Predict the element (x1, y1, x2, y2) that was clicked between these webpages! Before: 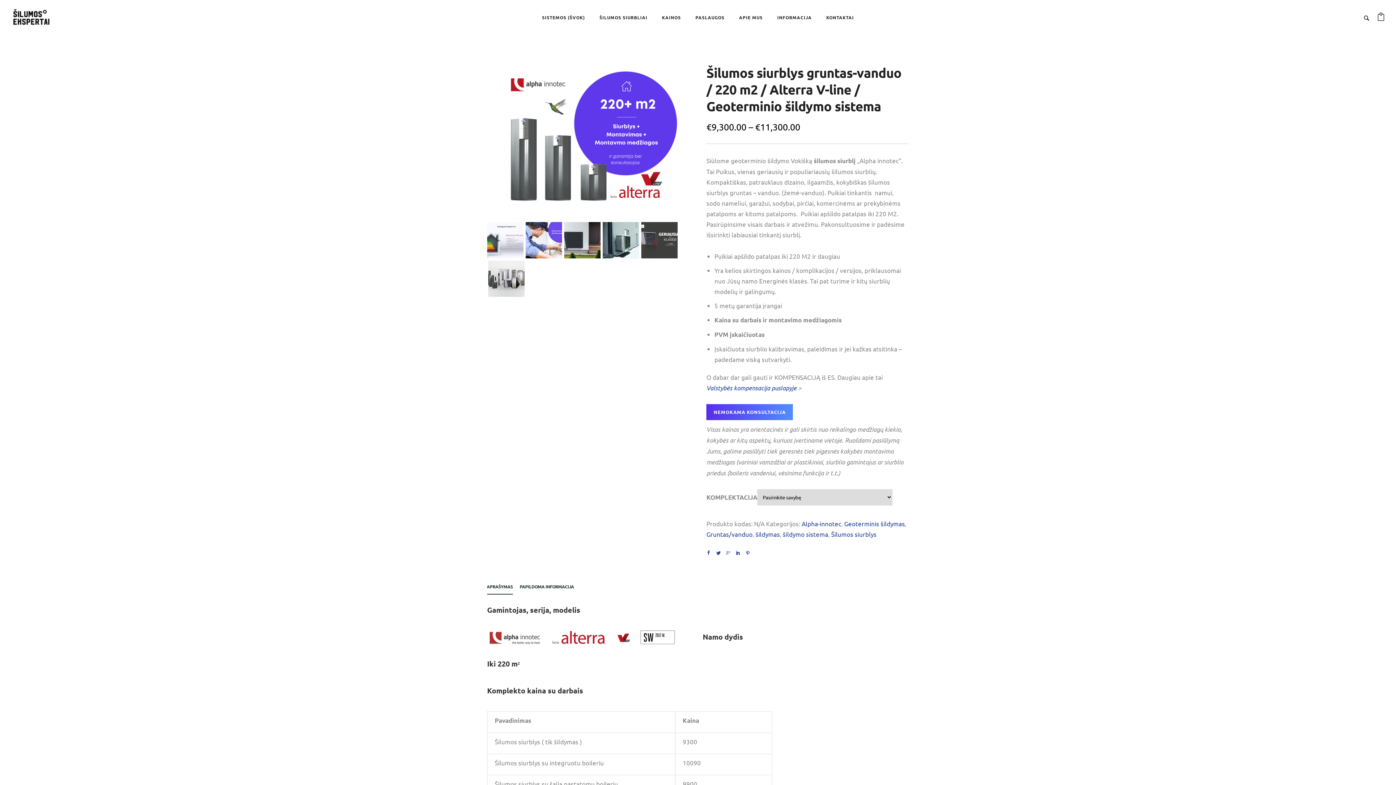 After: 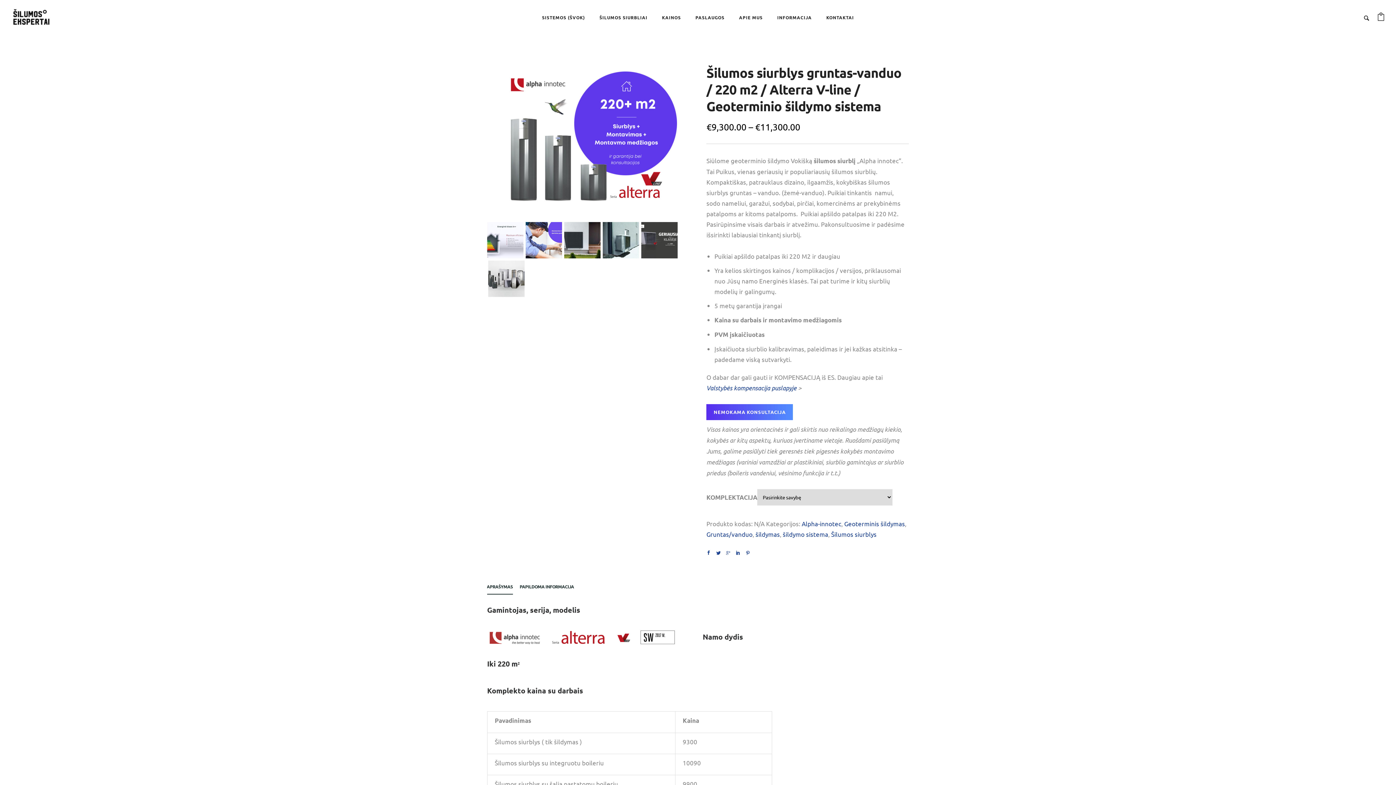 Action: label: APRAŠYMAS bbox: (486, 581, 512, 594)